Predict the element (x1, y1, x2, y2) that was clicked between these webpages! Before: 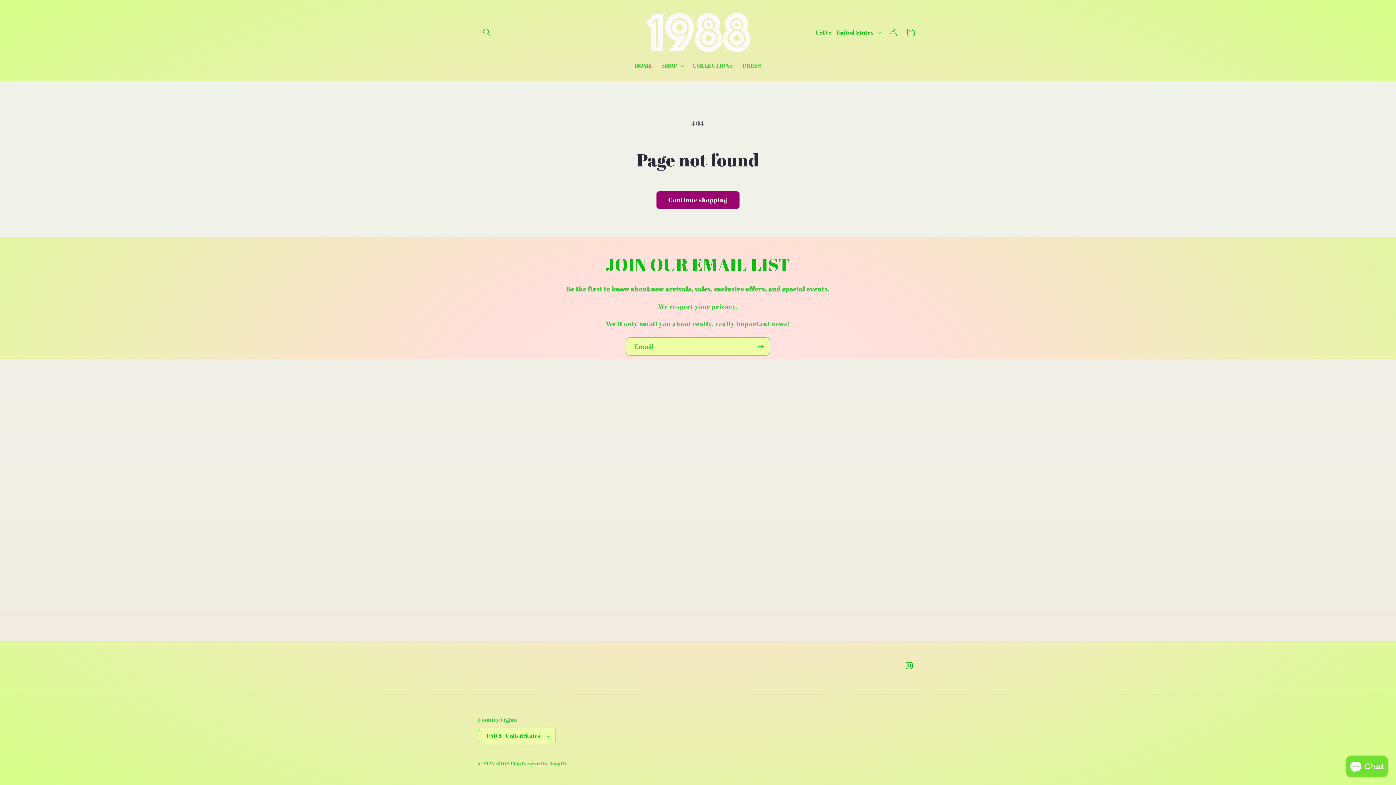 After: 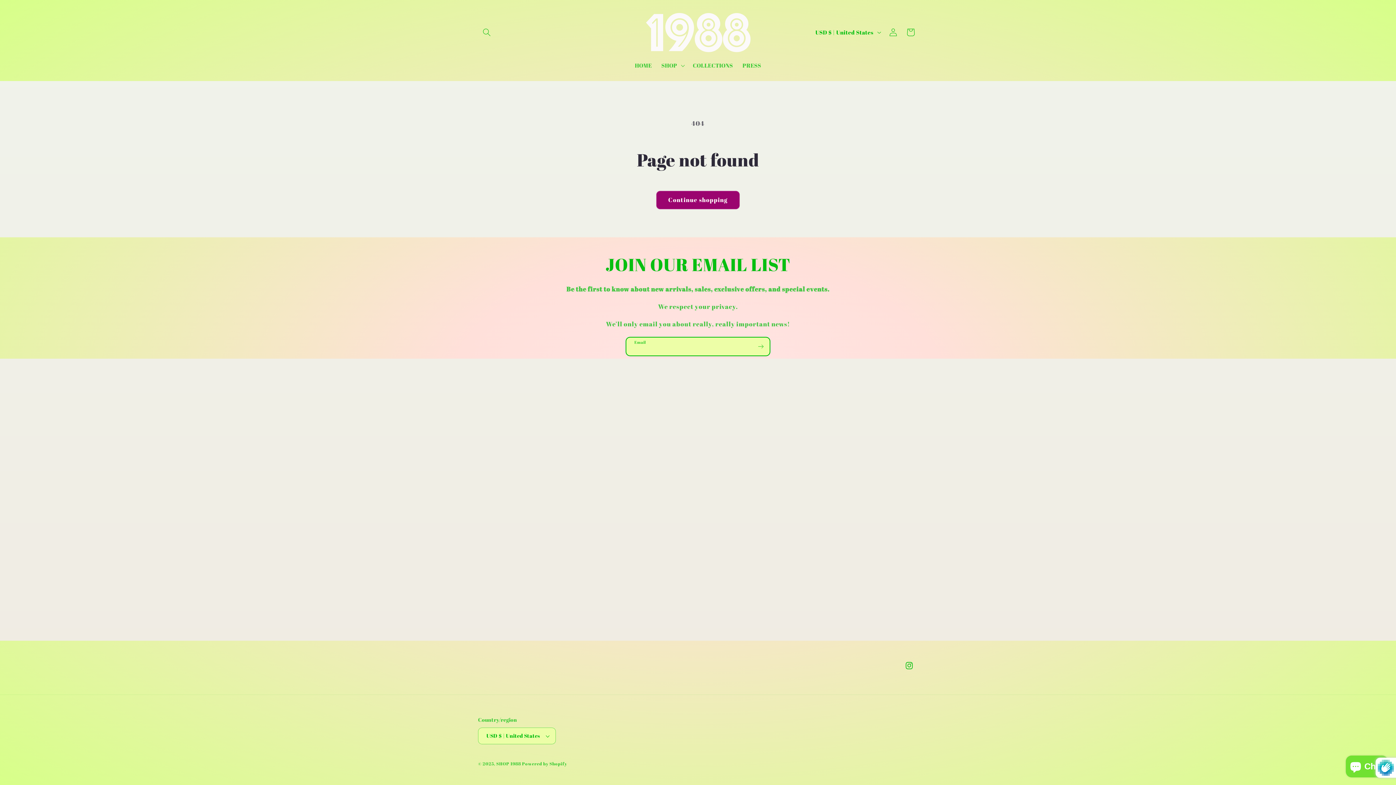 Action: bbox: (752, 337, 769, 356) label: Subscribe